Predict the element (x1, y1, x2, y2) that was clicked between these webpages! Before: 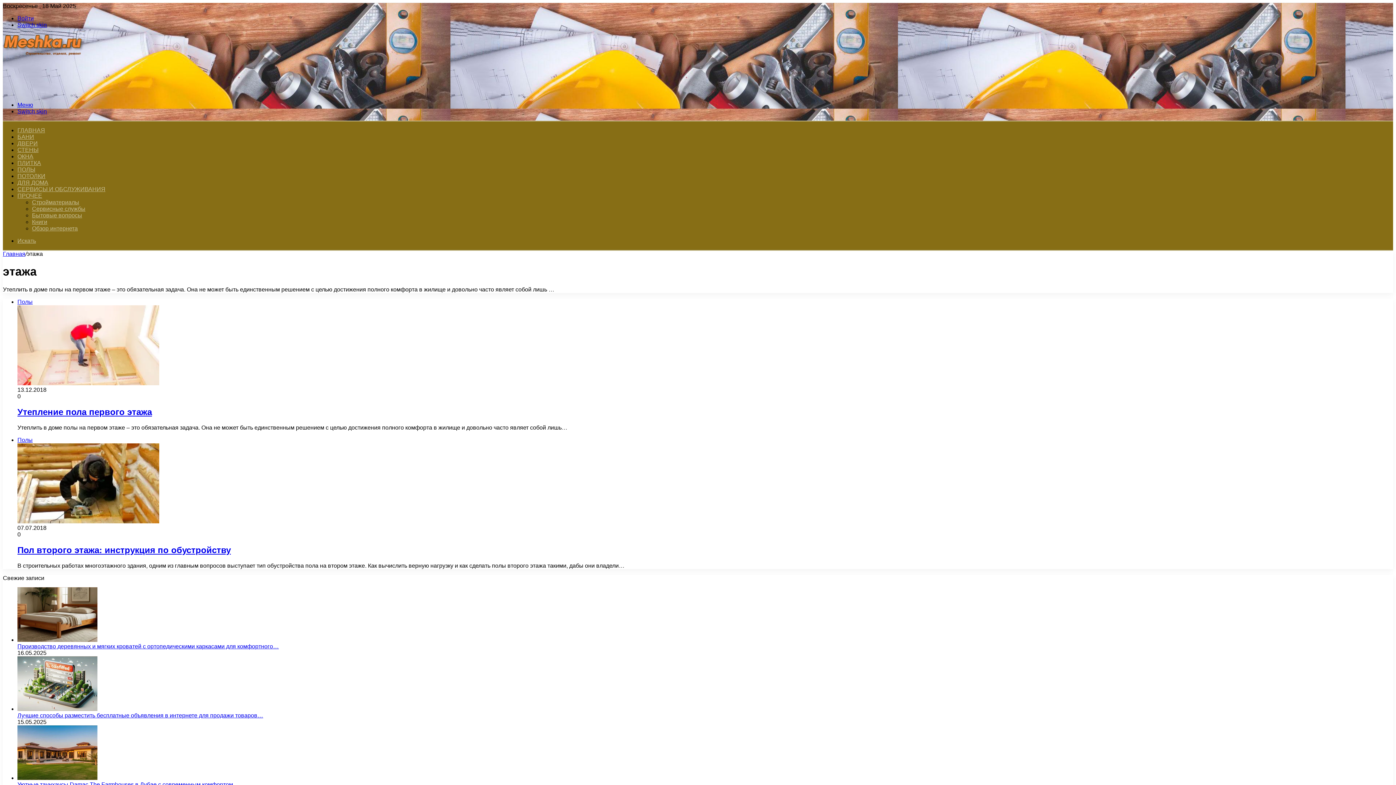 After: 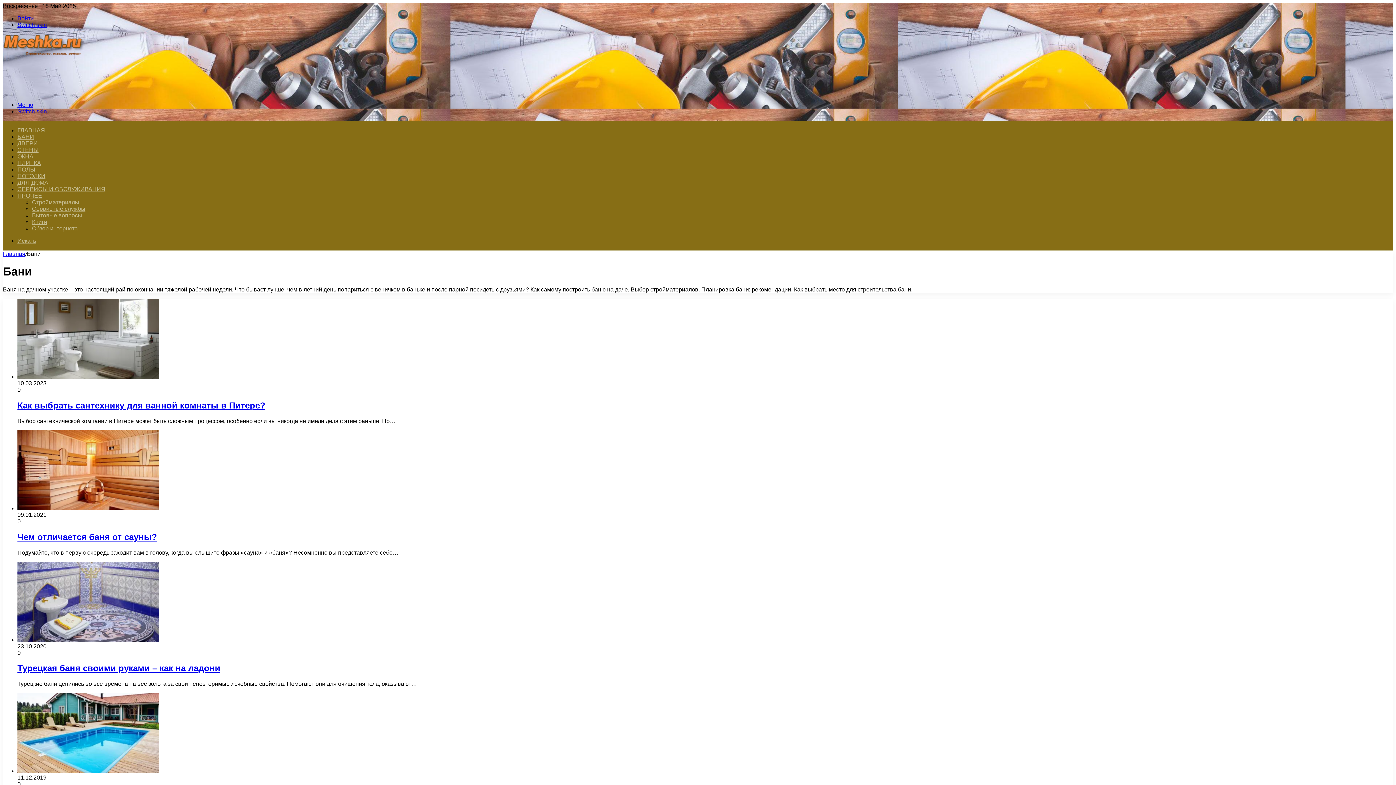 Action: bbox: (17, 133, 34, 140) label: БАНИ